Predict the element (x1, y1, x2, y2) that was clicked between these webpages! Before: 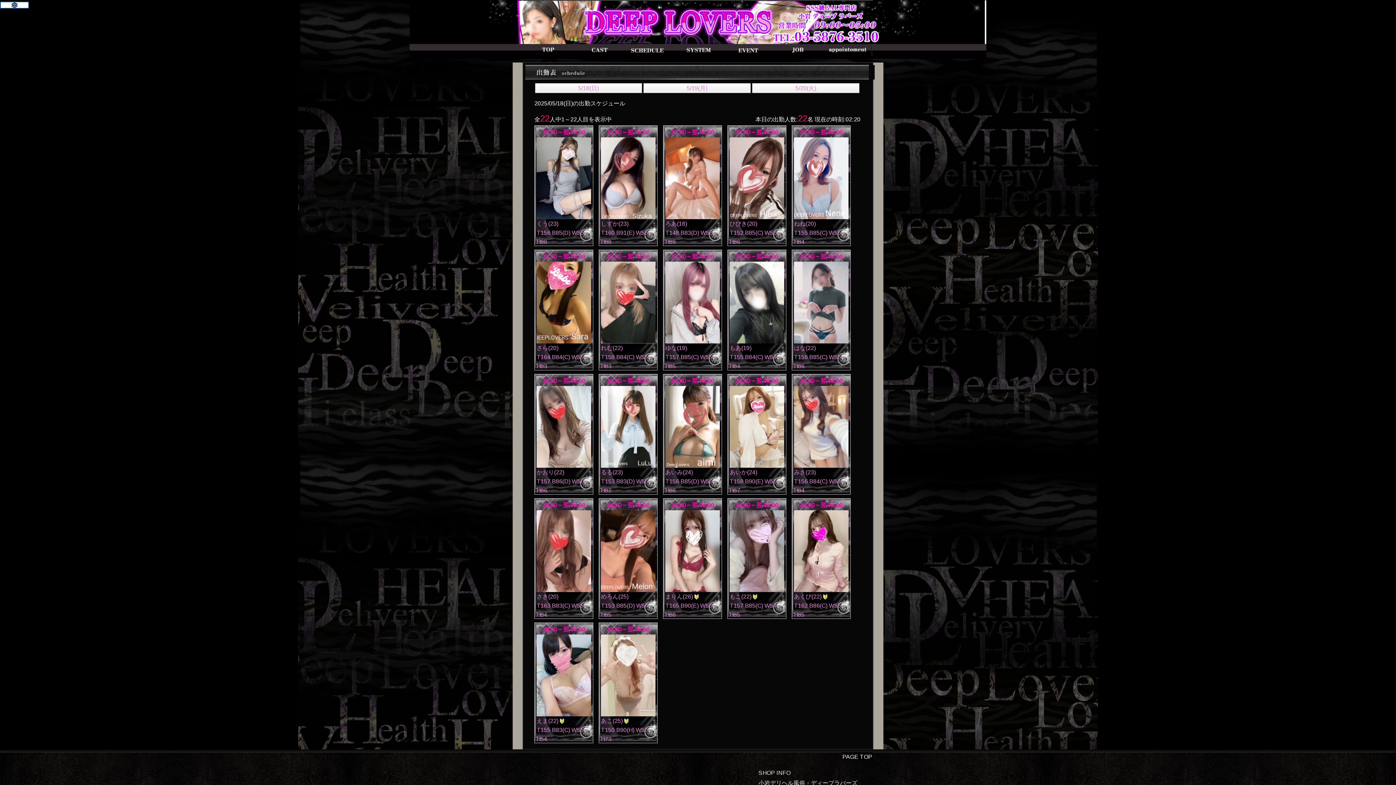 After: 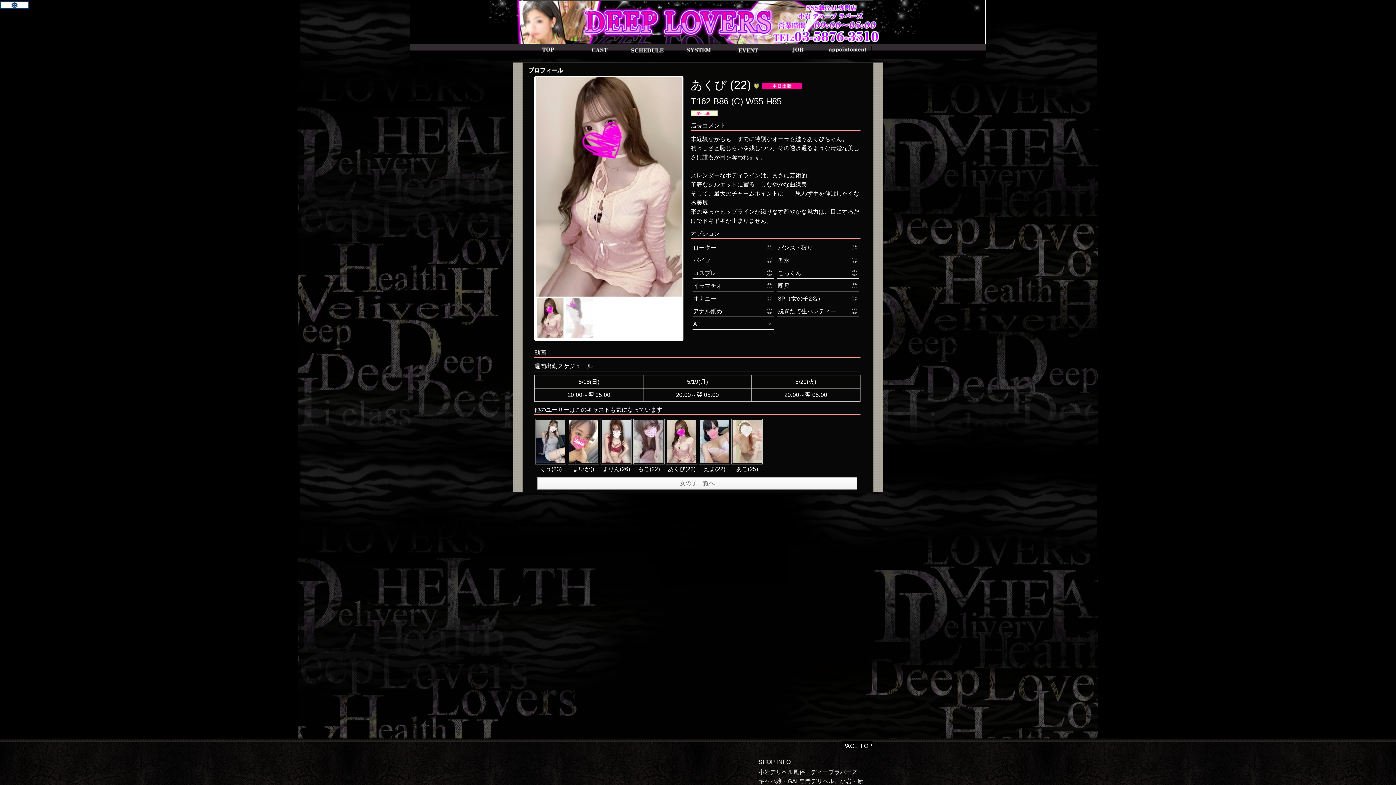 Action: label: 20:00～翌 05:00

あくび(22) 
T162 B86(C) W55 H85 bbox: (794, 500, 848, 619)